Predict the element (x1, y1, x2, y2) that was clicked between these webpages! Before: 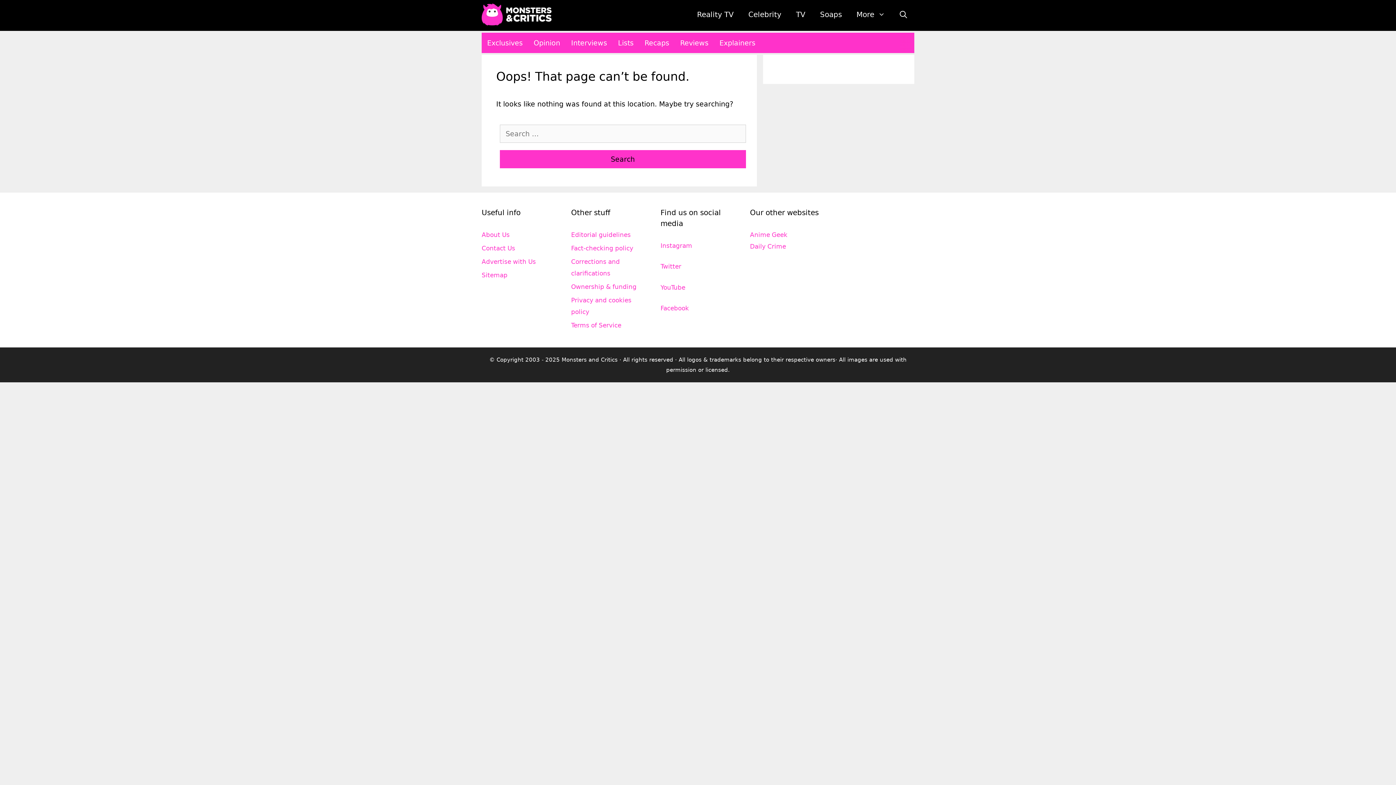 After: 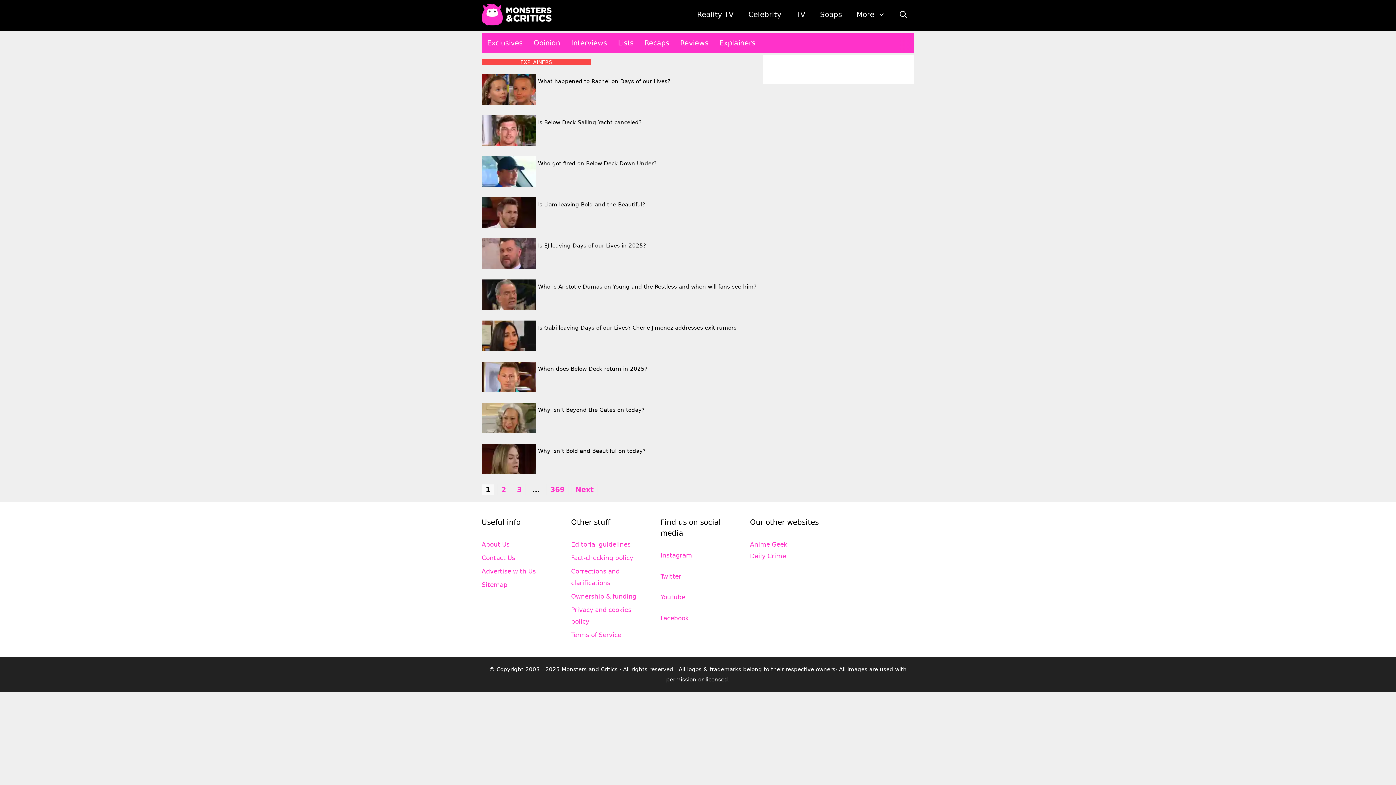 Action: bbox: (714, 32, 761, 53) label: Explainers